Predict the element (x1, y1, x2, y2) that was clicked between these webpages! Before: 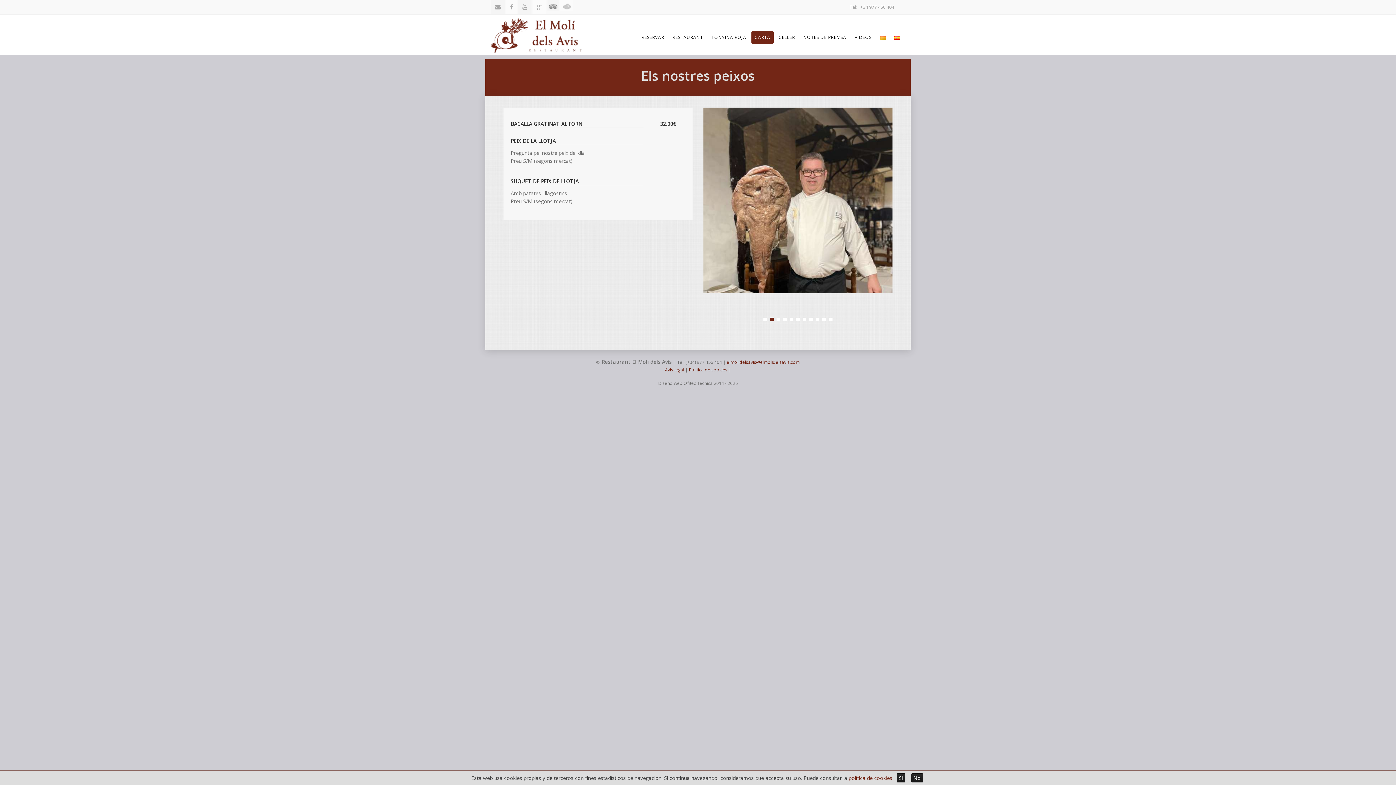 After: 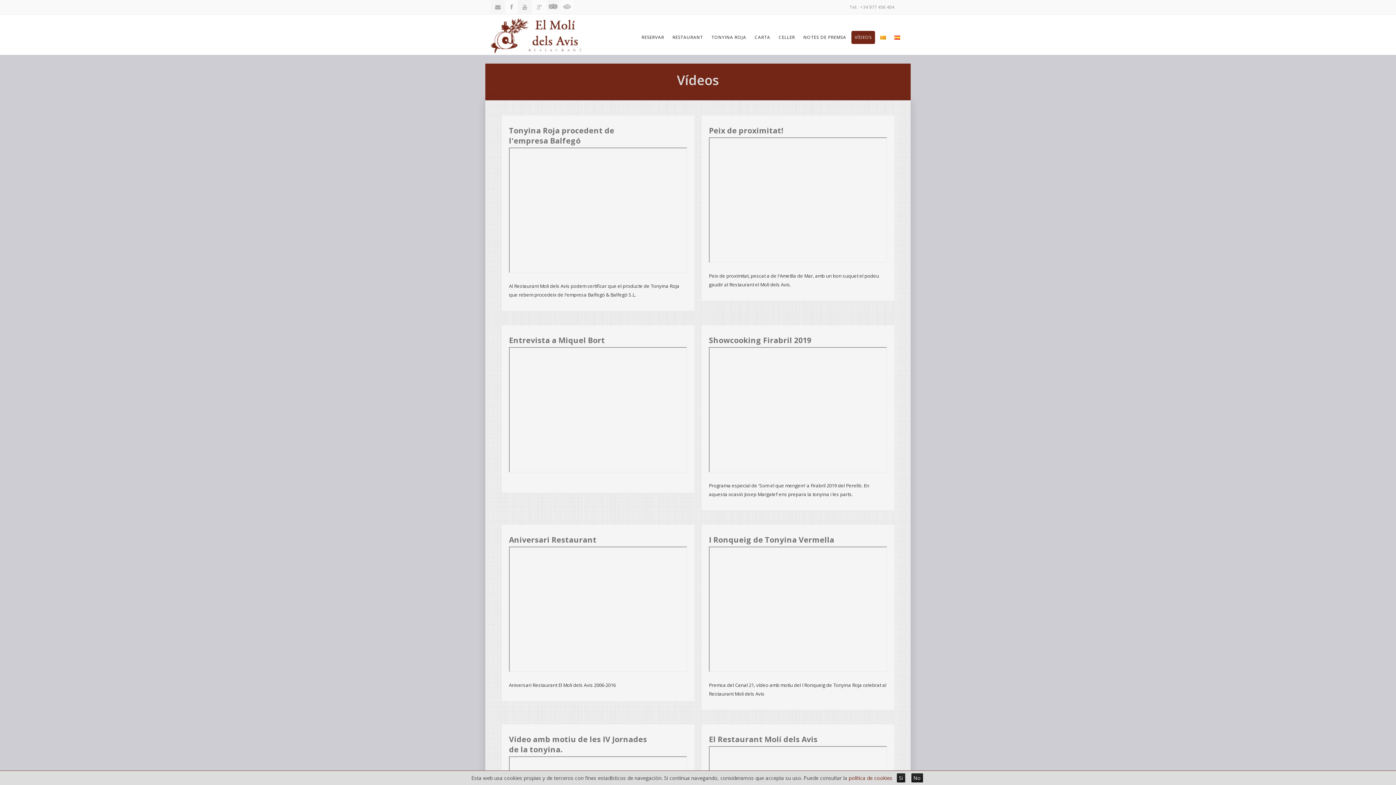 Action: label: VÍDEOS bbox: (851, 30, 875, 44)